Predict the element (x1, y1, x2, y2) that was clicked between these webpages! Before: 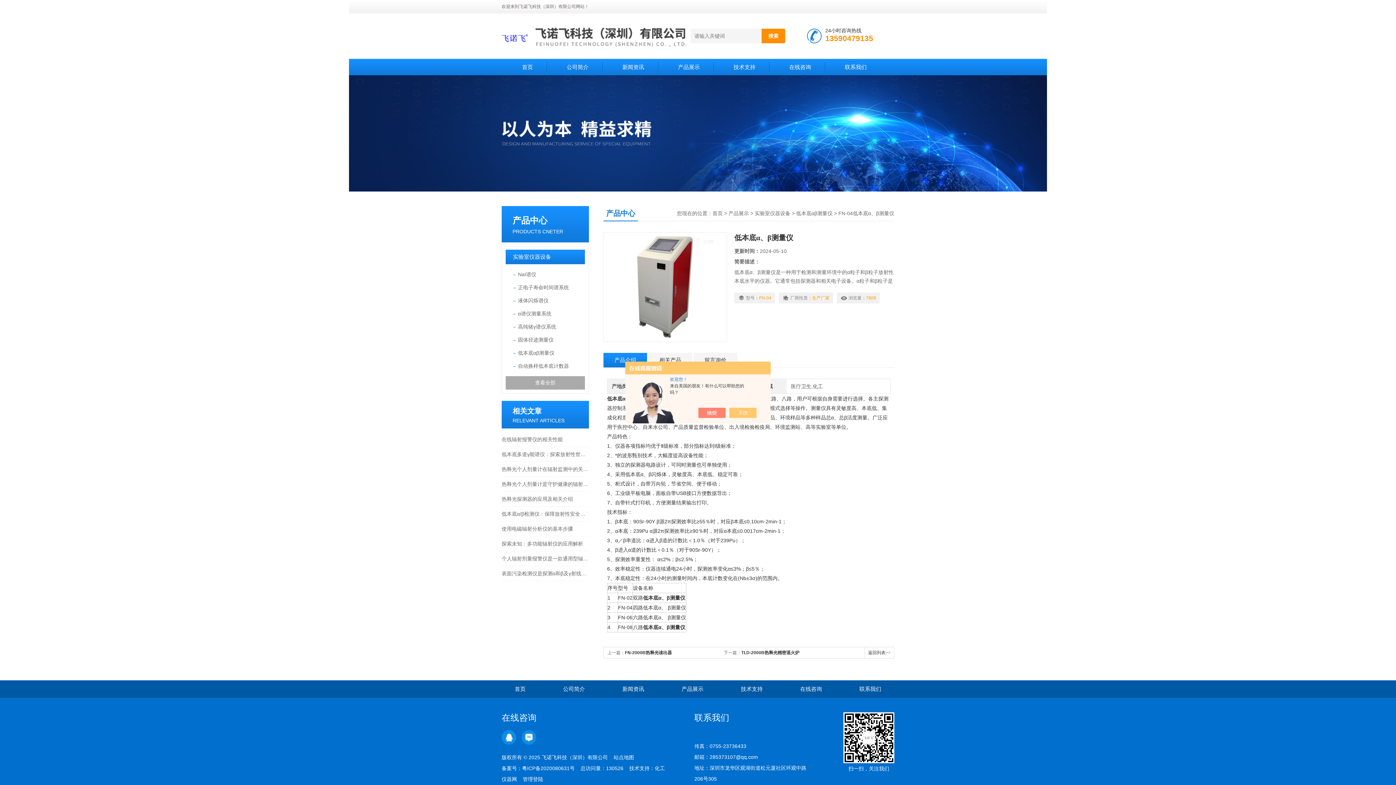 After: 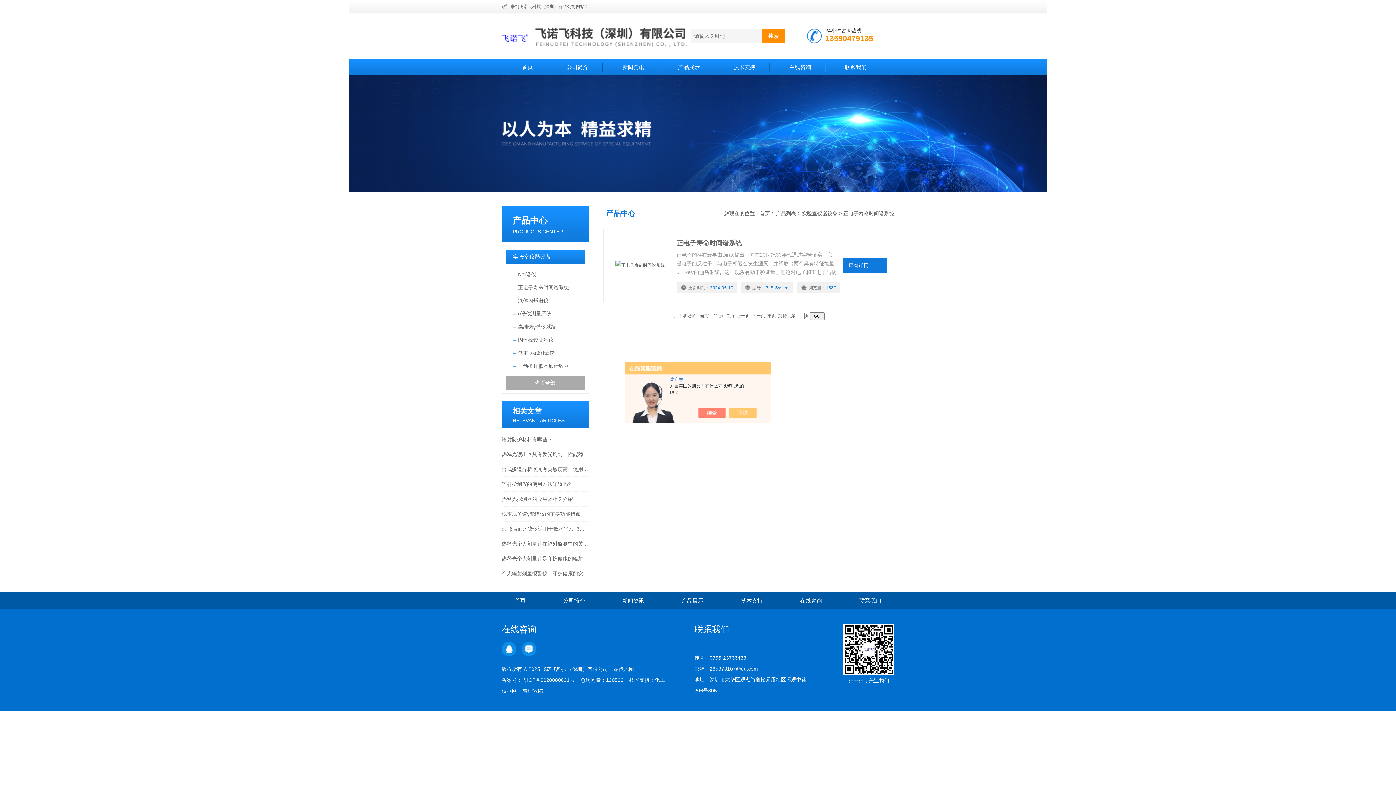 Action: label: 正电子寿命时间谱系统 bbox: (518, 281, 585, 294)